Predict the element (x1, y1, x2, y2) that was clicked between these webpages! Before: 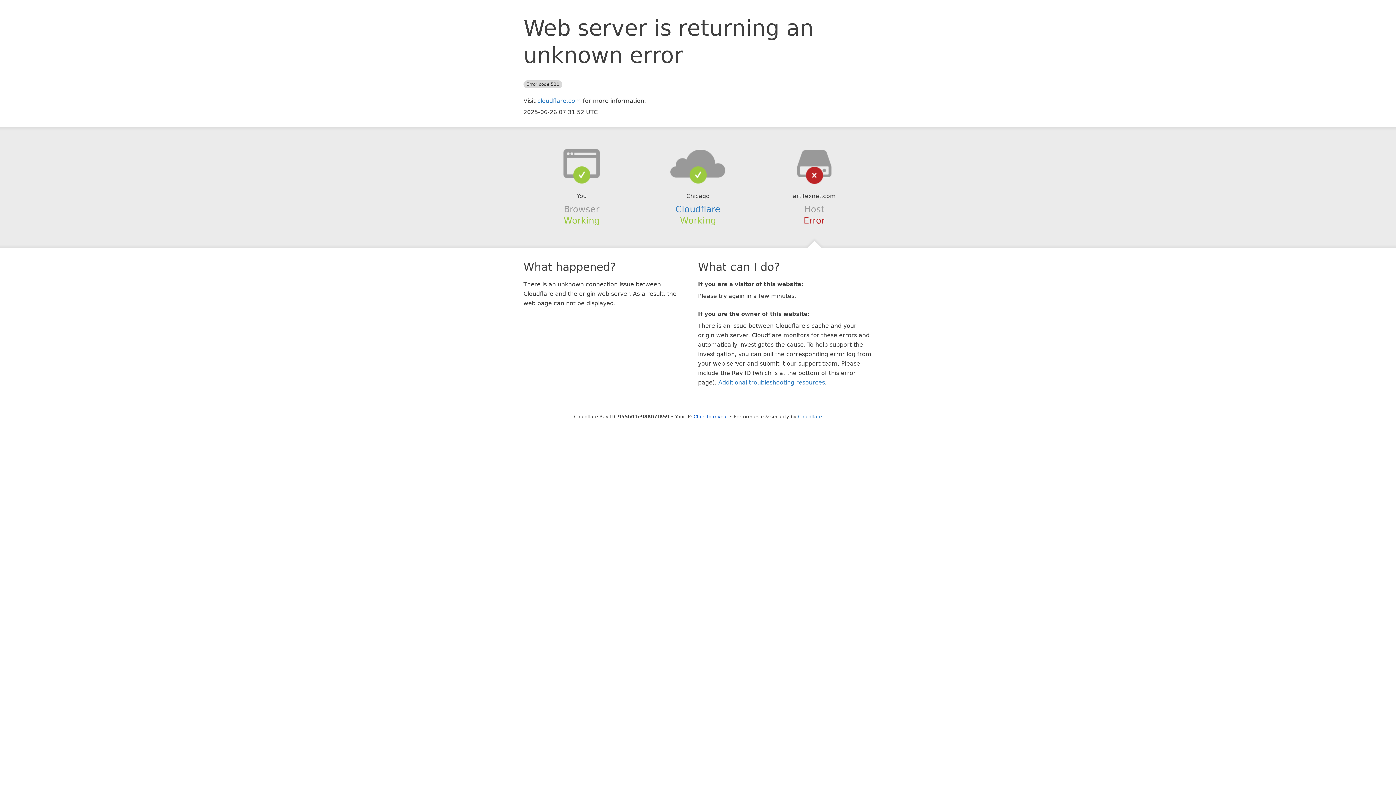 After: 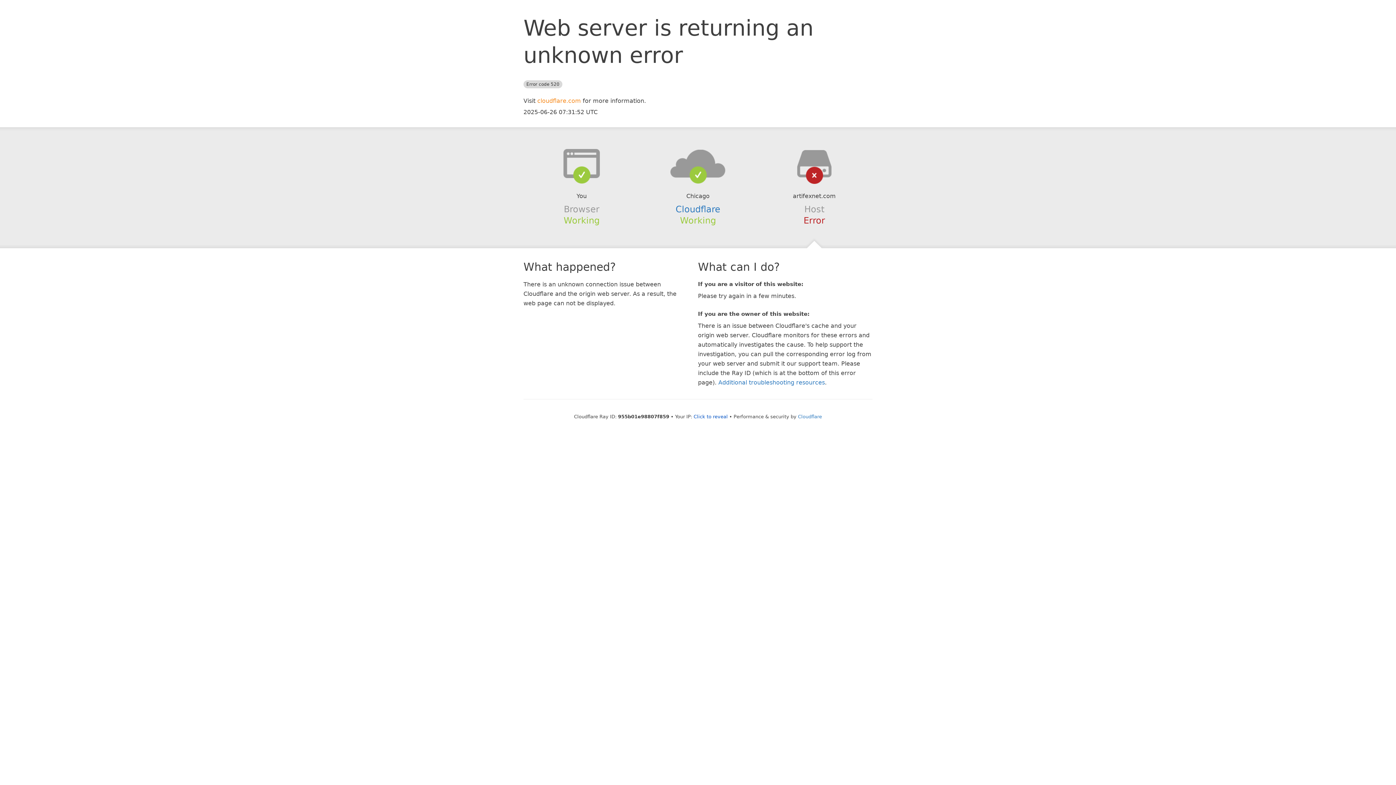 Action: label: cloudflare.com bbox: (537, 97, 581, 104)